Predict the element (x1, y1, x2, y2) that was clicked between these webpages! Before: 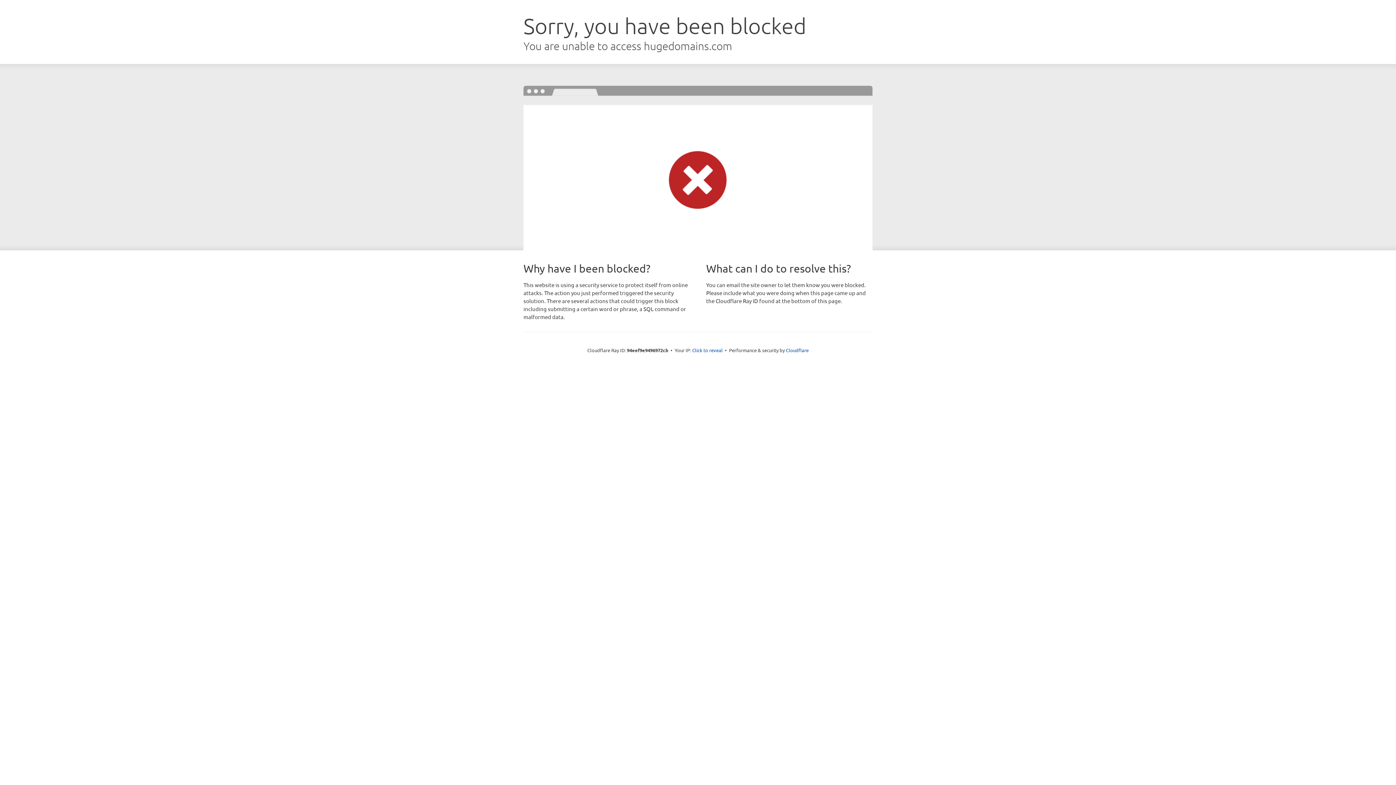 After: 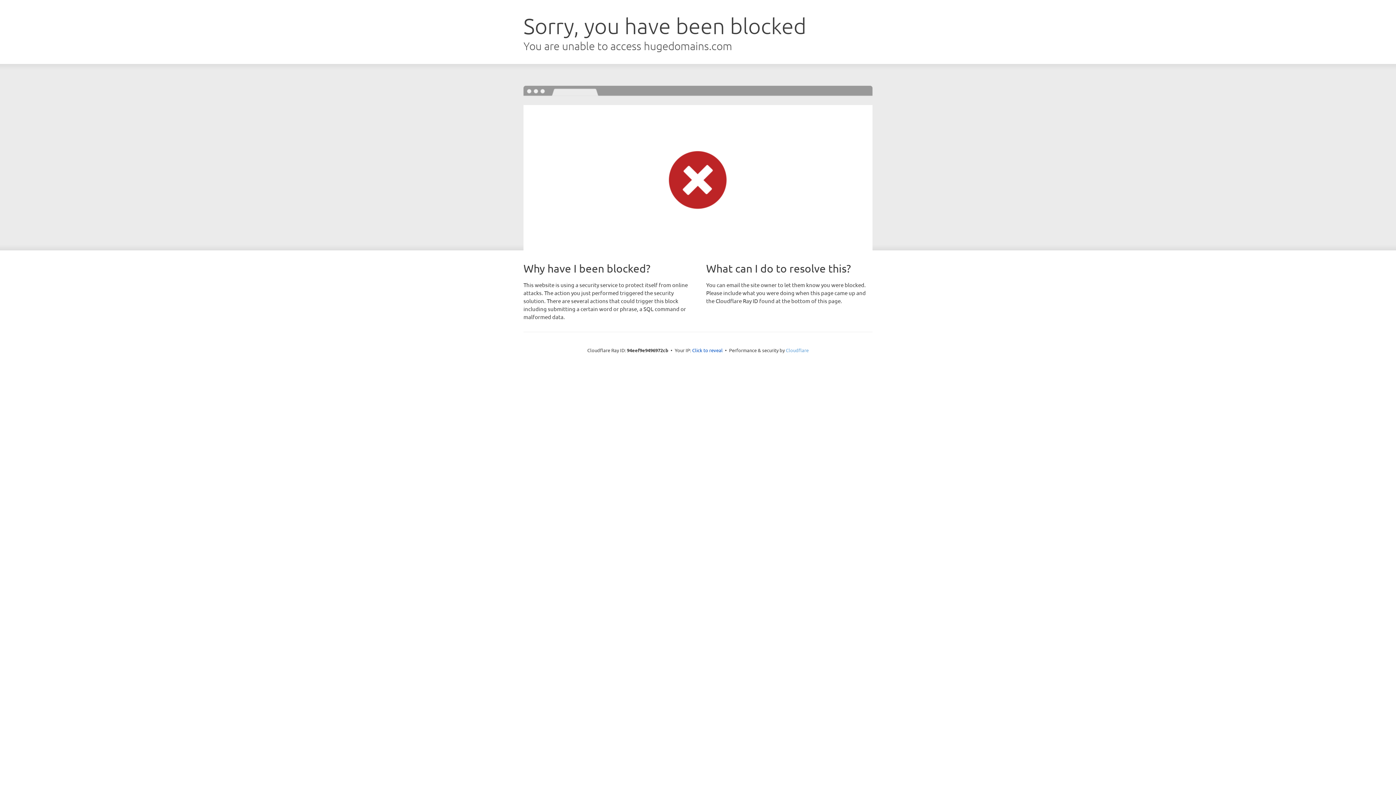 Action: bbox: (786, 347, 808, 353) label: Cloudflare